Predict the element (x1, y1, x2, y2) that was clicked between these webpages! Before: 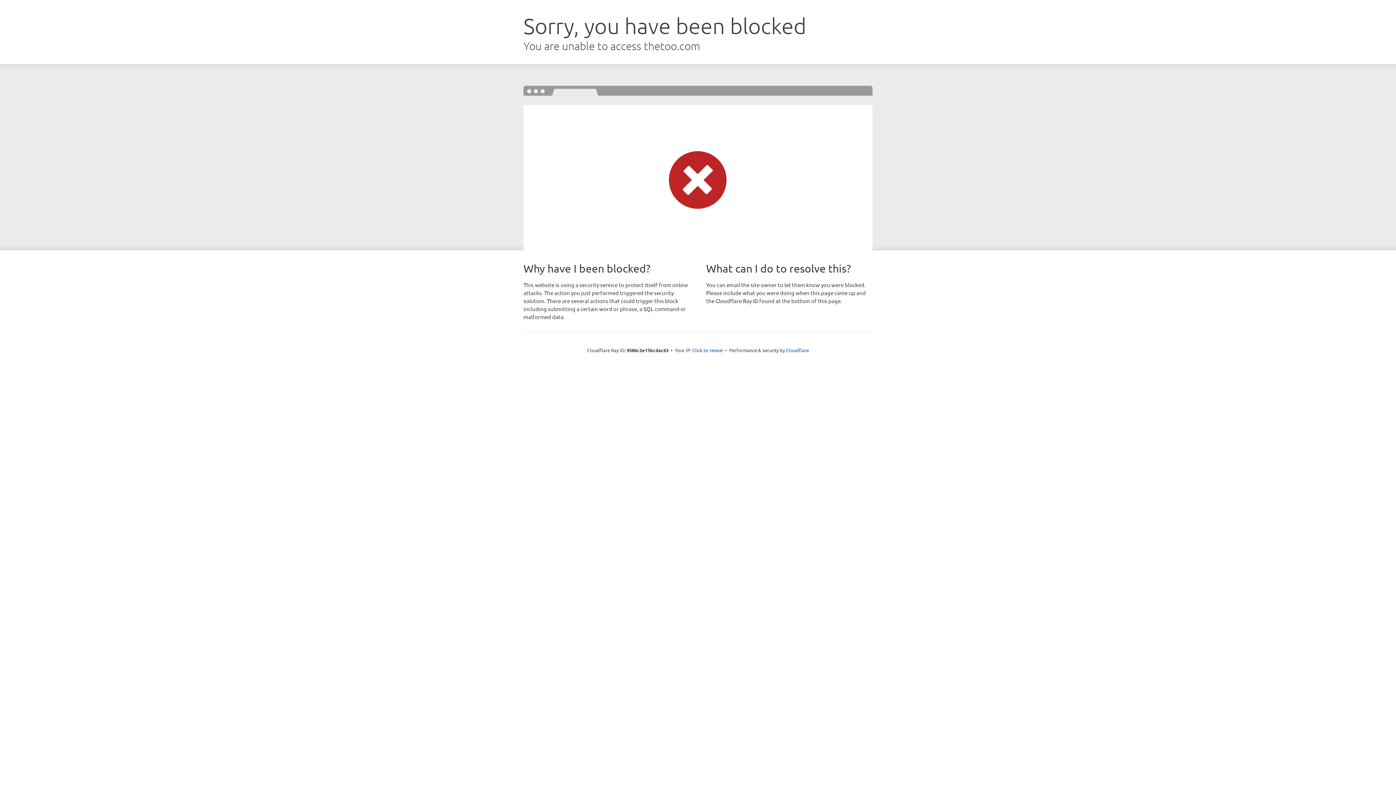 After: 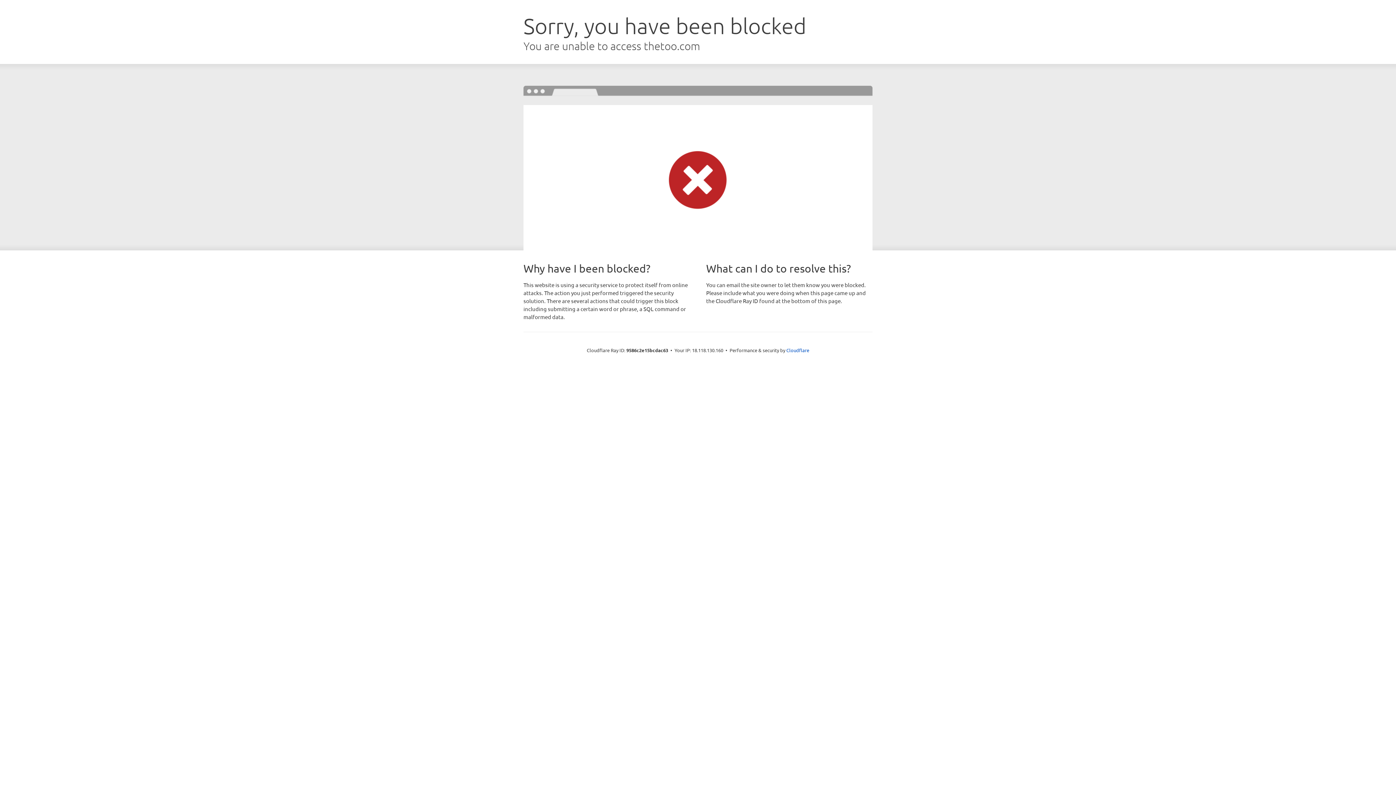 Action: label: Click to reveal bbox: (692, 346, 723, 353)